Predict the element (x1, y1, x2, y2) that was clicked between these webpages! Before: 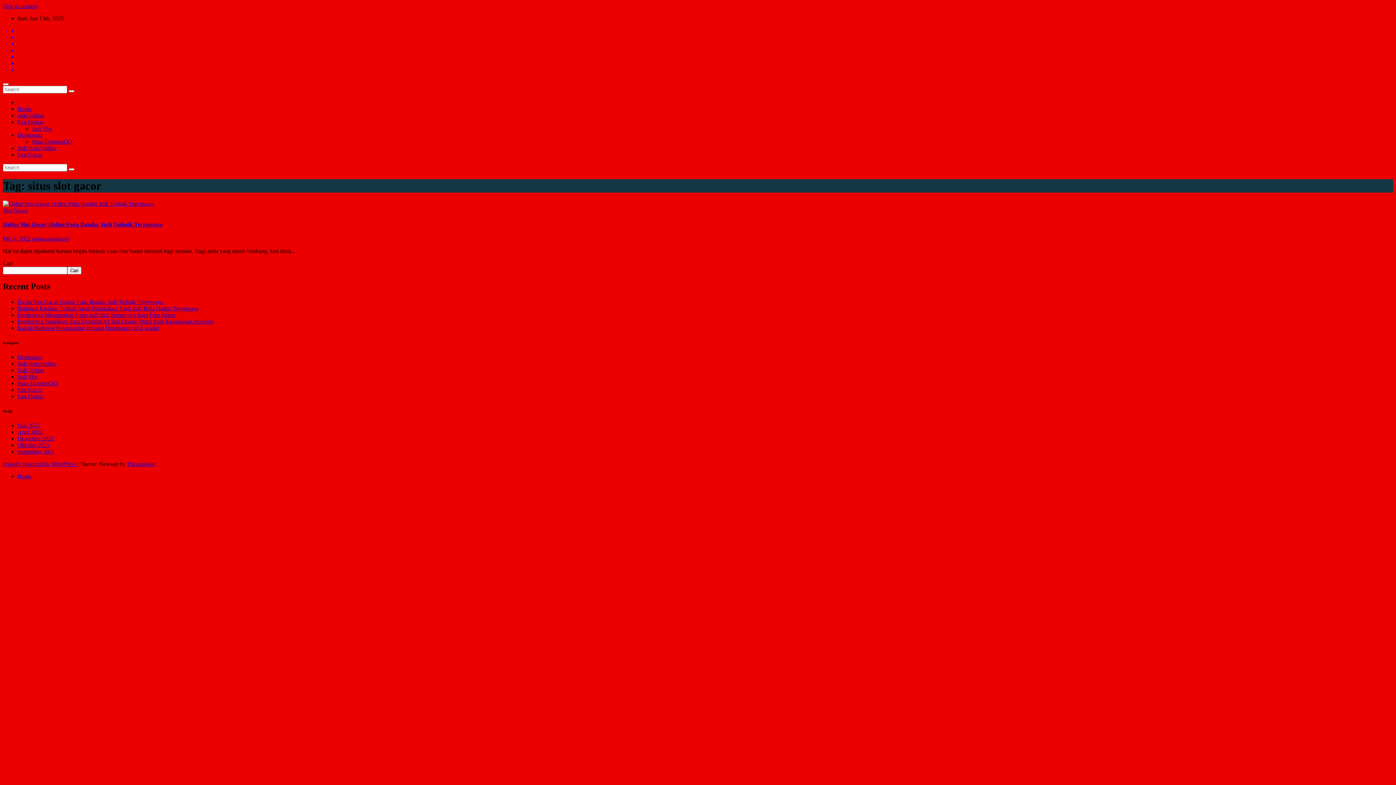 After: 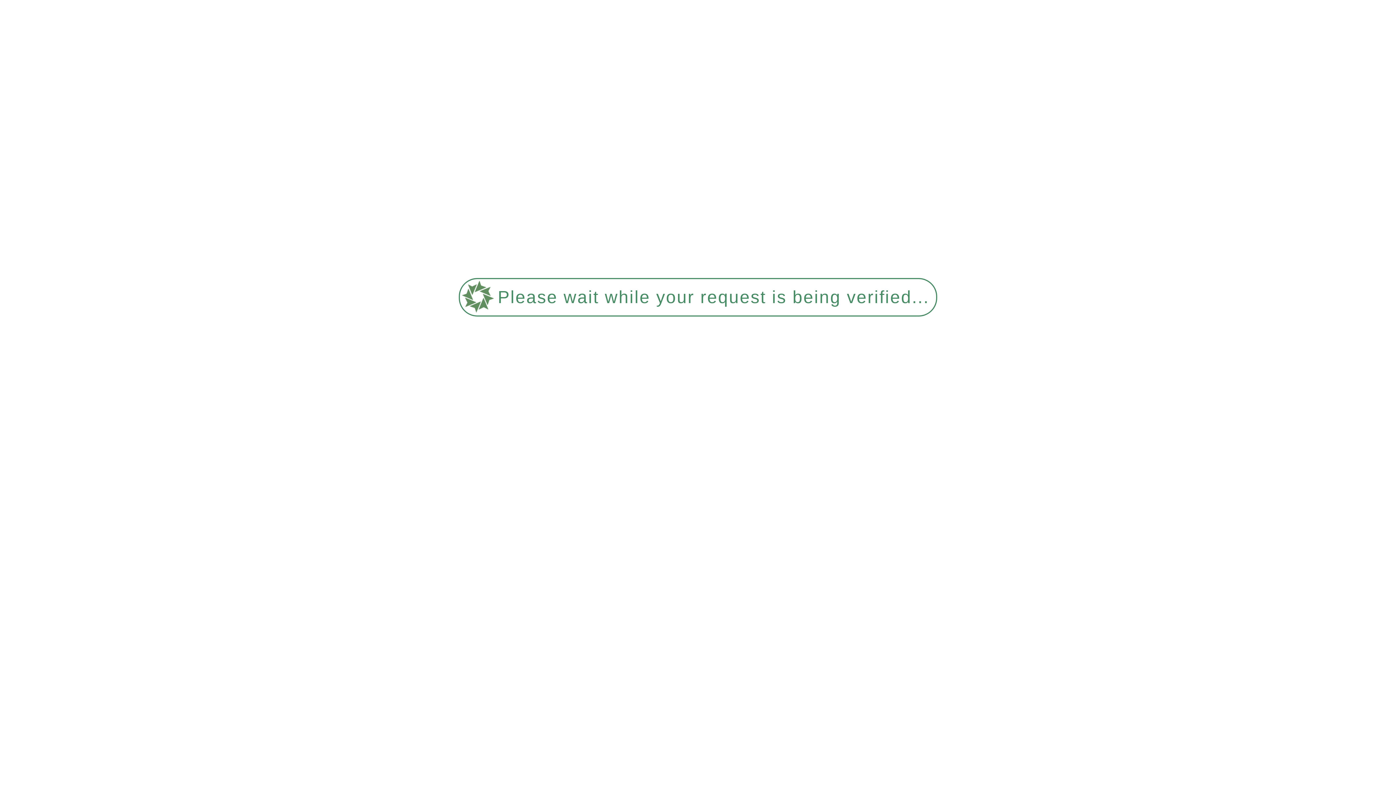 Action: bbox: (2, 221, 162, 227) label: Daftar Slot Gacor Online Pada Bandar Judi Terbaik Terpercaya